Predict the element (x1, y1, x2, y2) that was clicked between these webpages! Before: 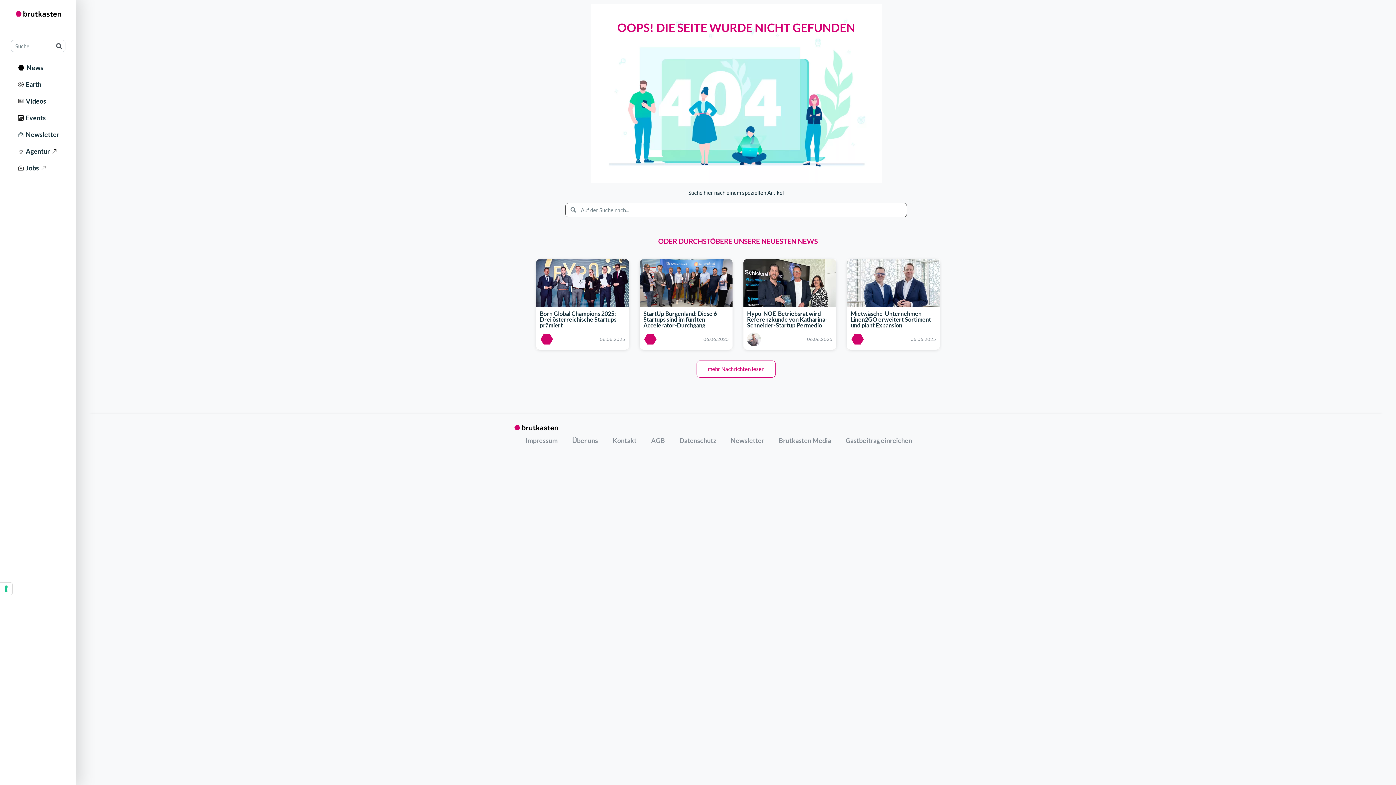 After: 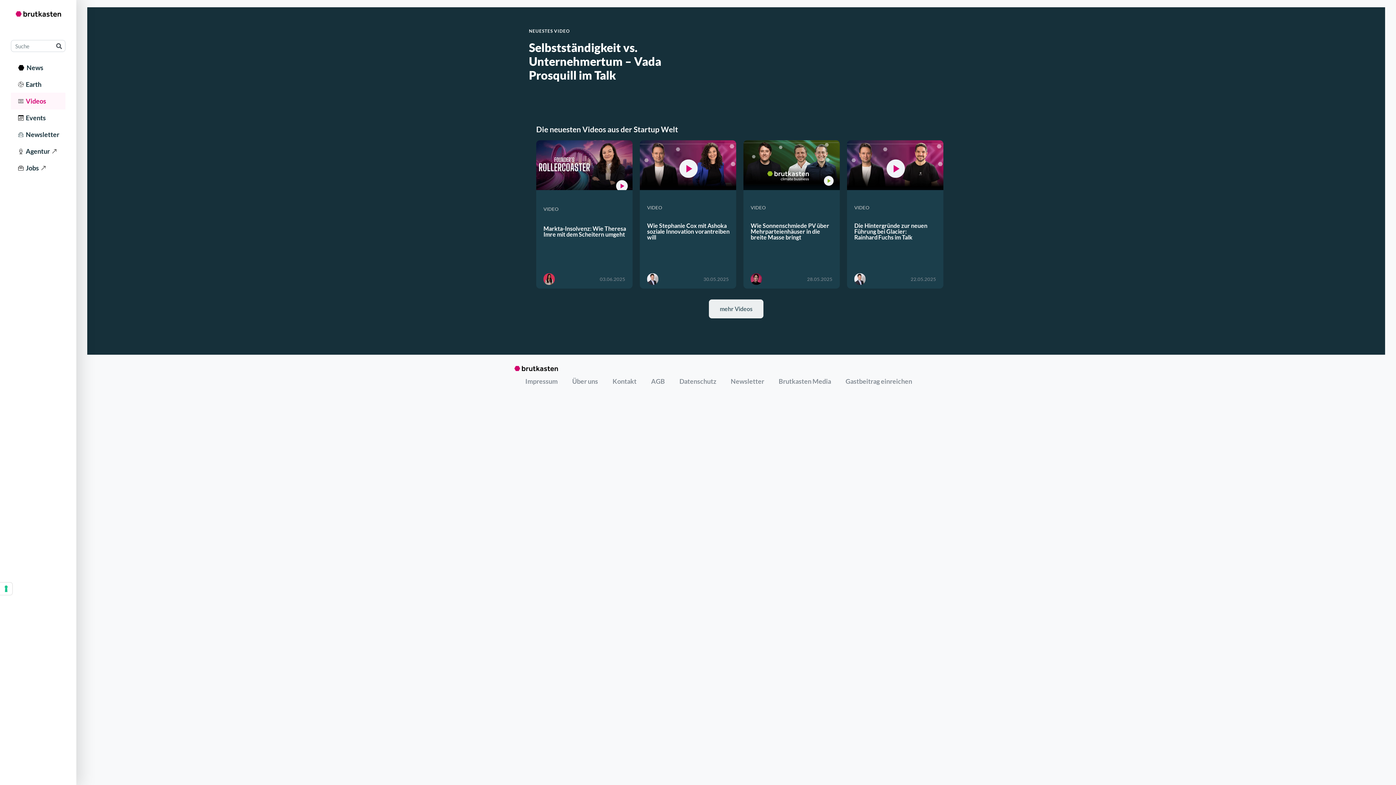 Action: label:   Videos bbox: (10, 92, 65, 109)